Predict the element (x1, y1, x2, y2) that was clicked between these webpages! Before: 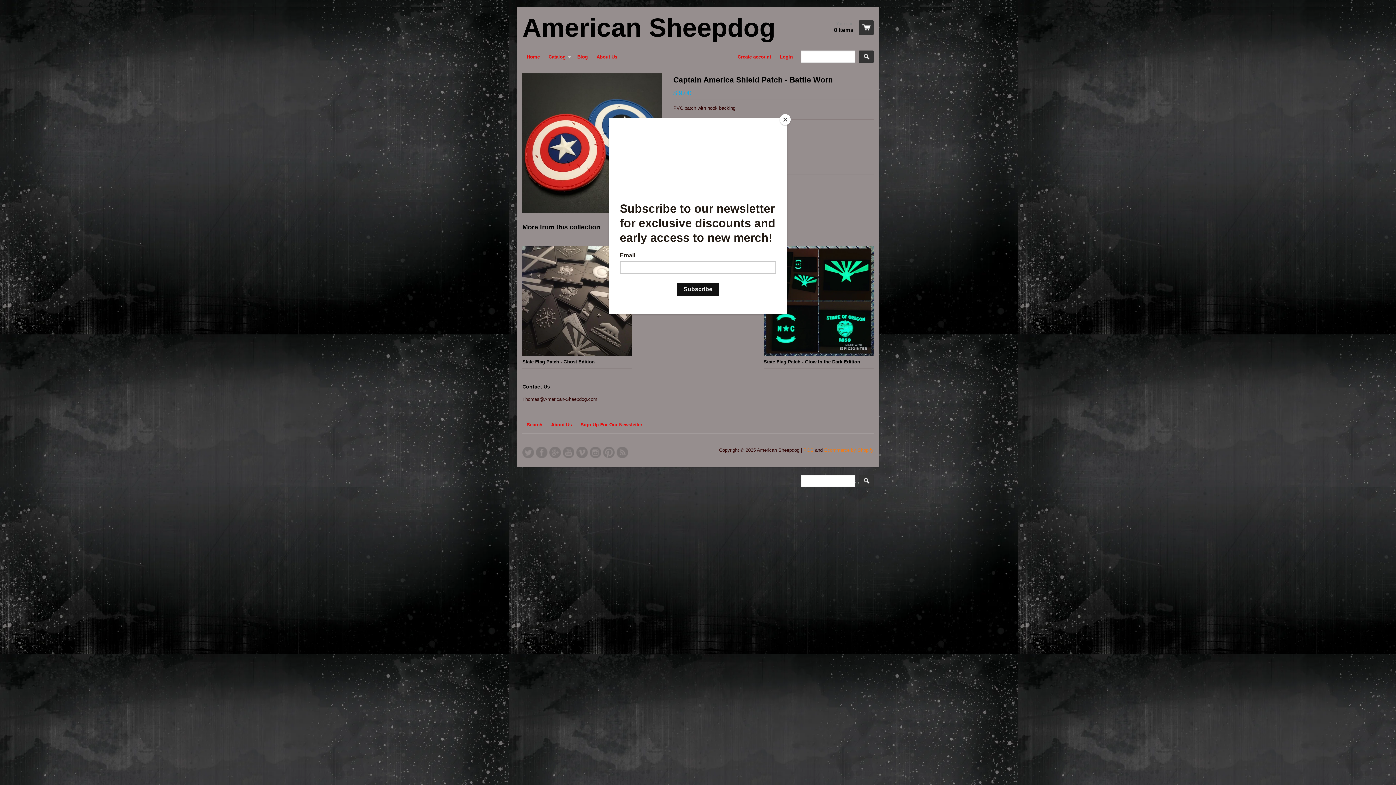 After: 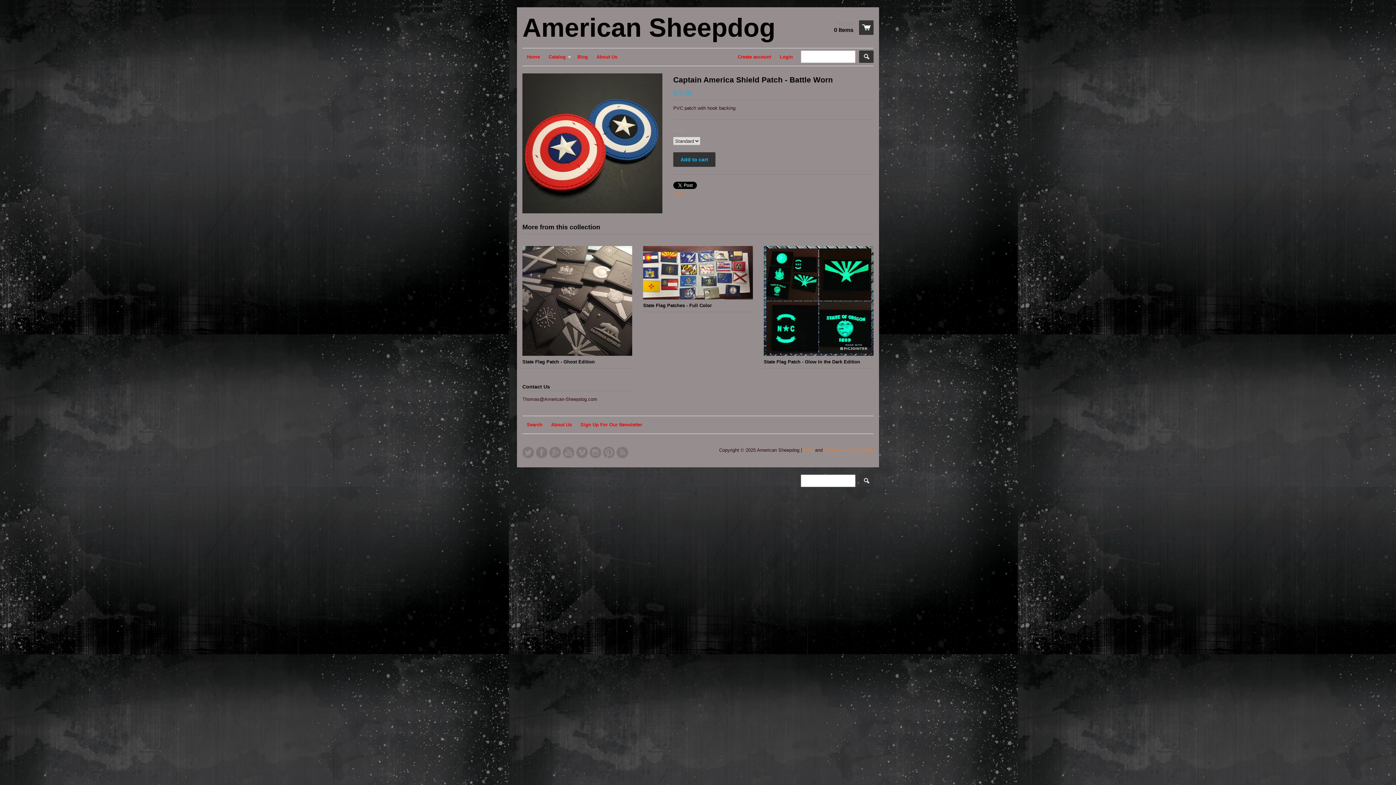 Action: label: Close bbox: (780, 114, 790, 125)